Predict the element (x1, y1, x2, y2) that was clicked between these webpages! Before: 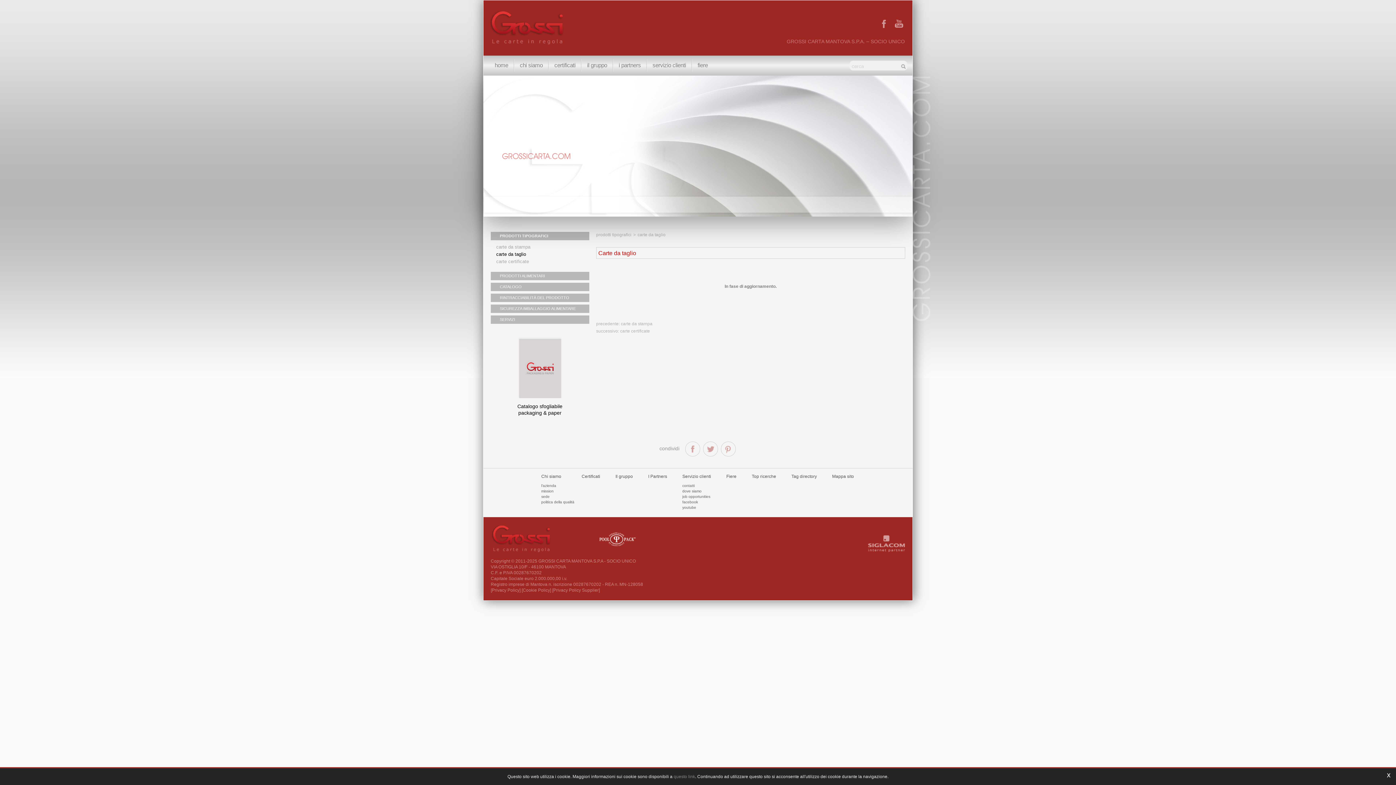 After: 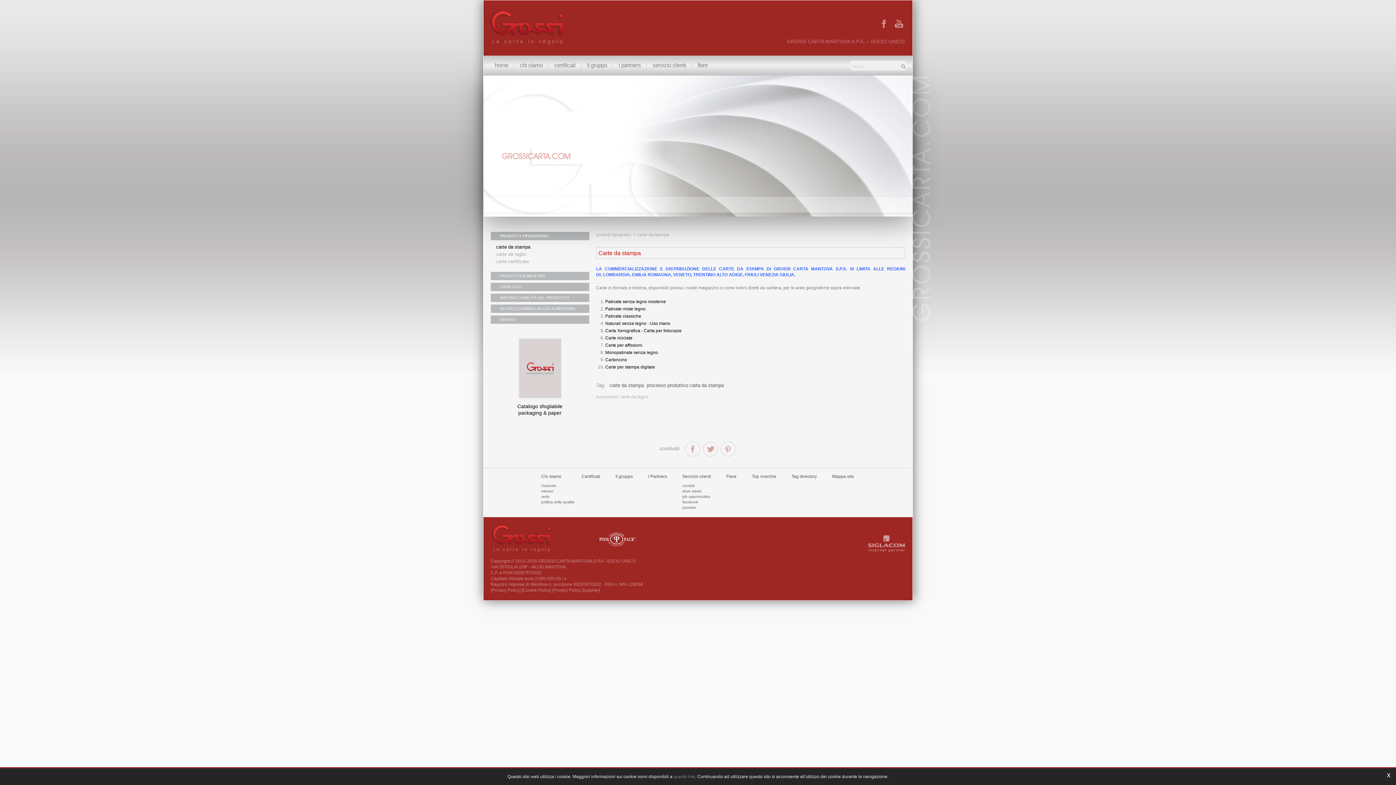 Action: label: carte da stampa bbox: (496, 244, 589, 250)